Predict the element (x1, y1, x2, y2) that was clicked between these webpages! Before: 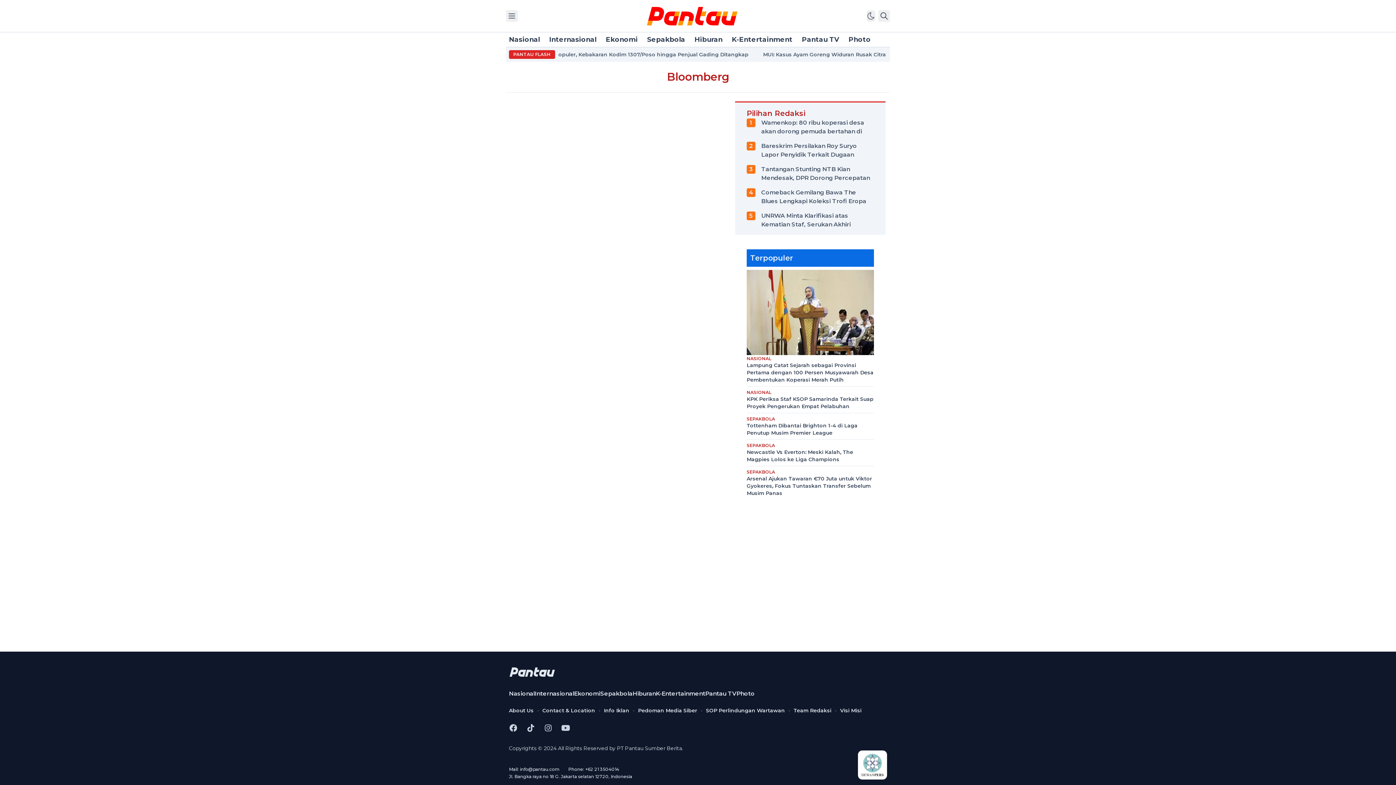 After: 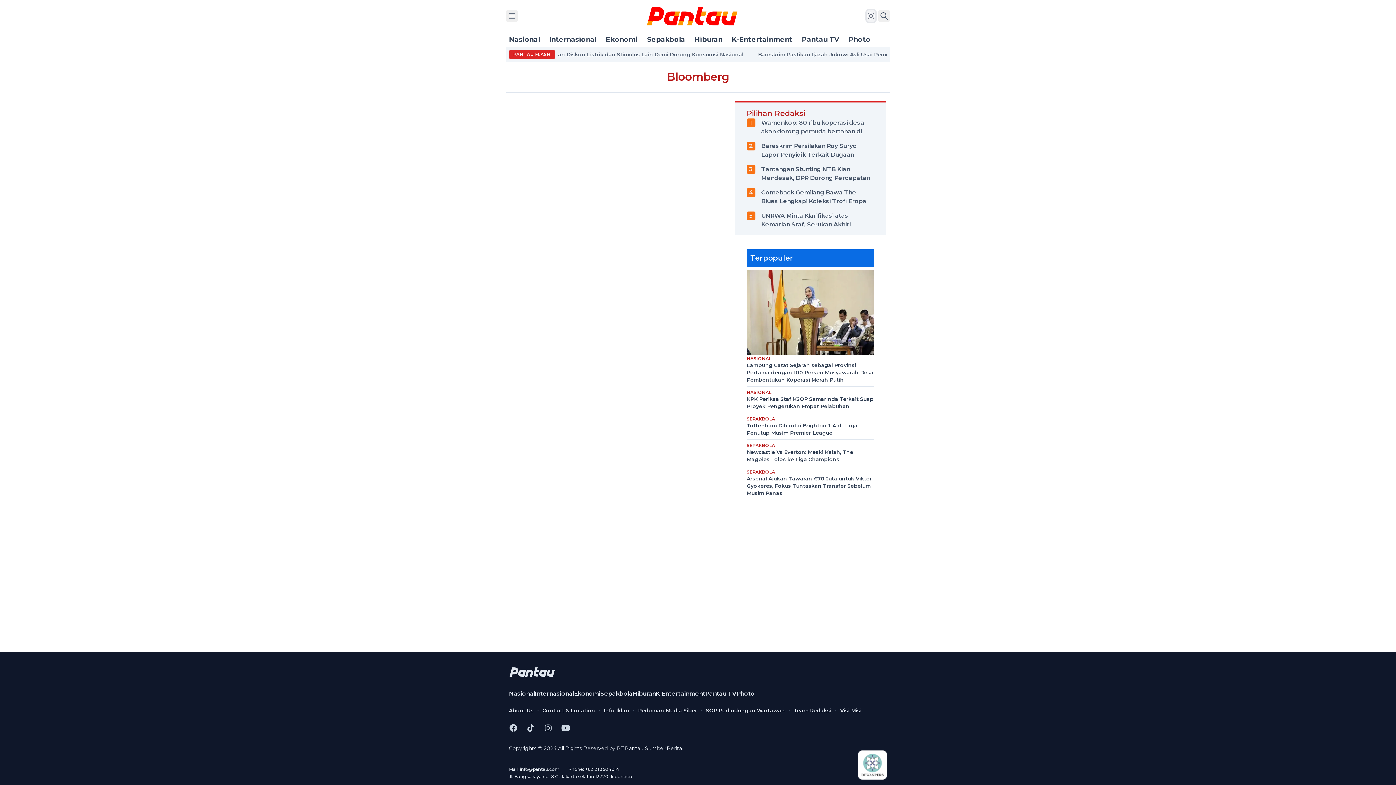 Action: bbox: (866, 10, 875, 21)